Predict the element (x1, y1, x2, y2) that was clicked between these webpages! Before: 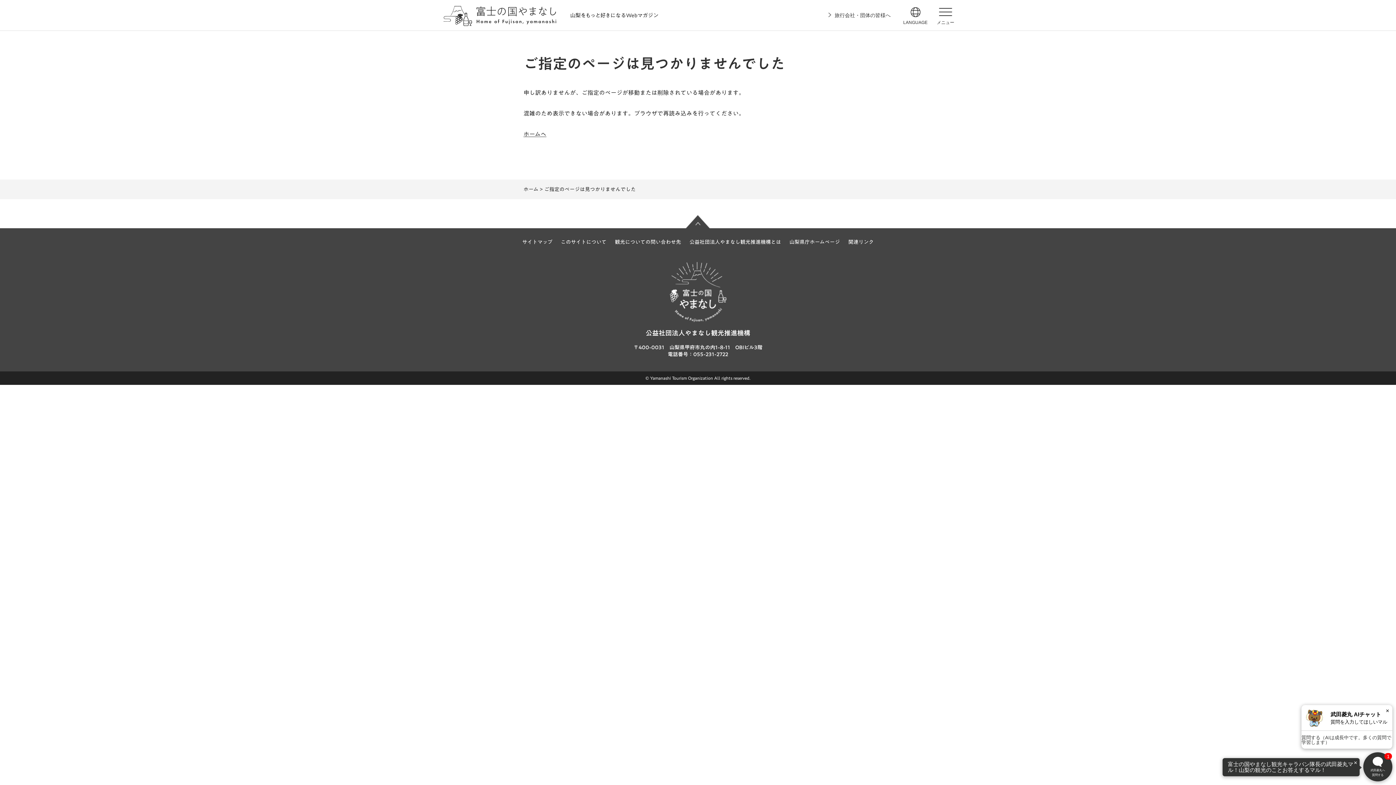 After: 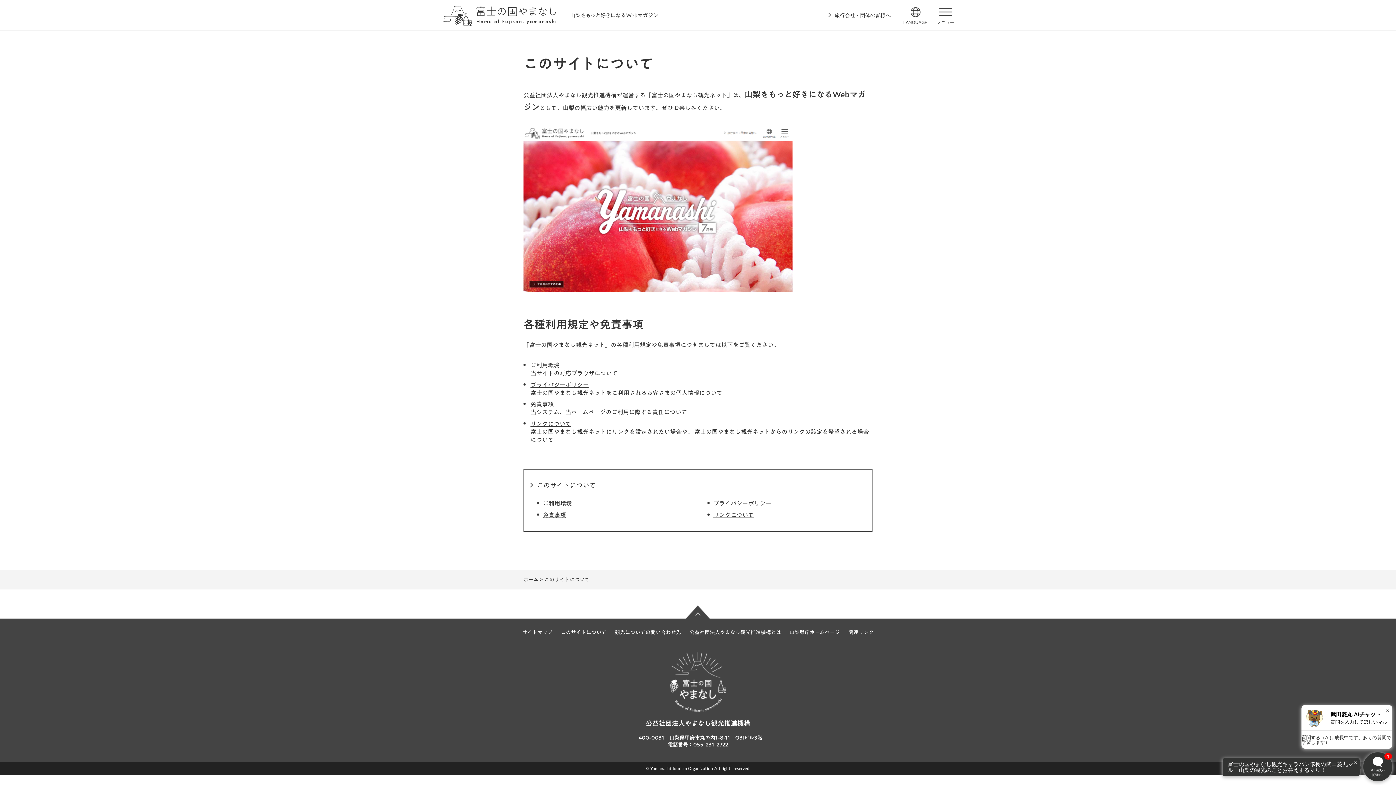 Action: bbox: (560, 238, 606, 245) label: このサイトについて